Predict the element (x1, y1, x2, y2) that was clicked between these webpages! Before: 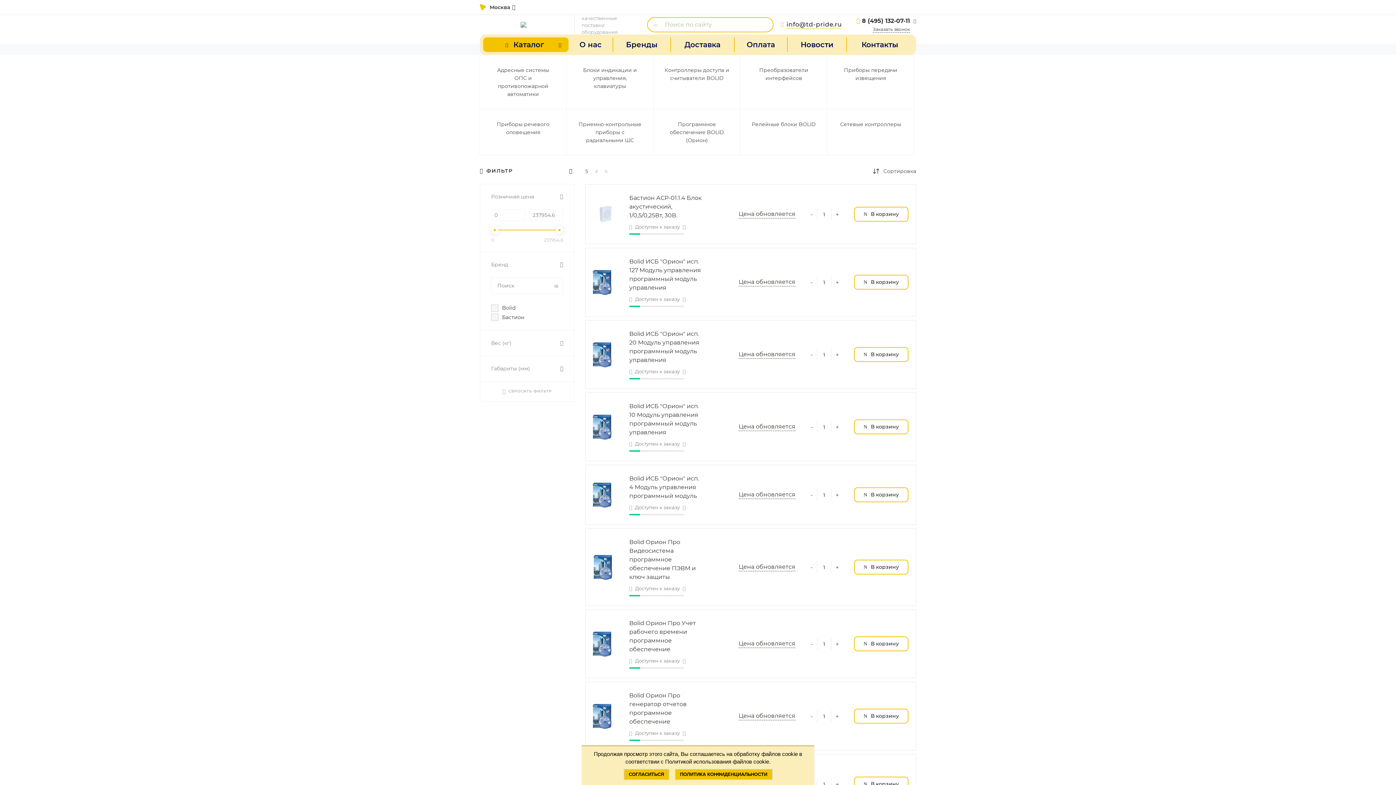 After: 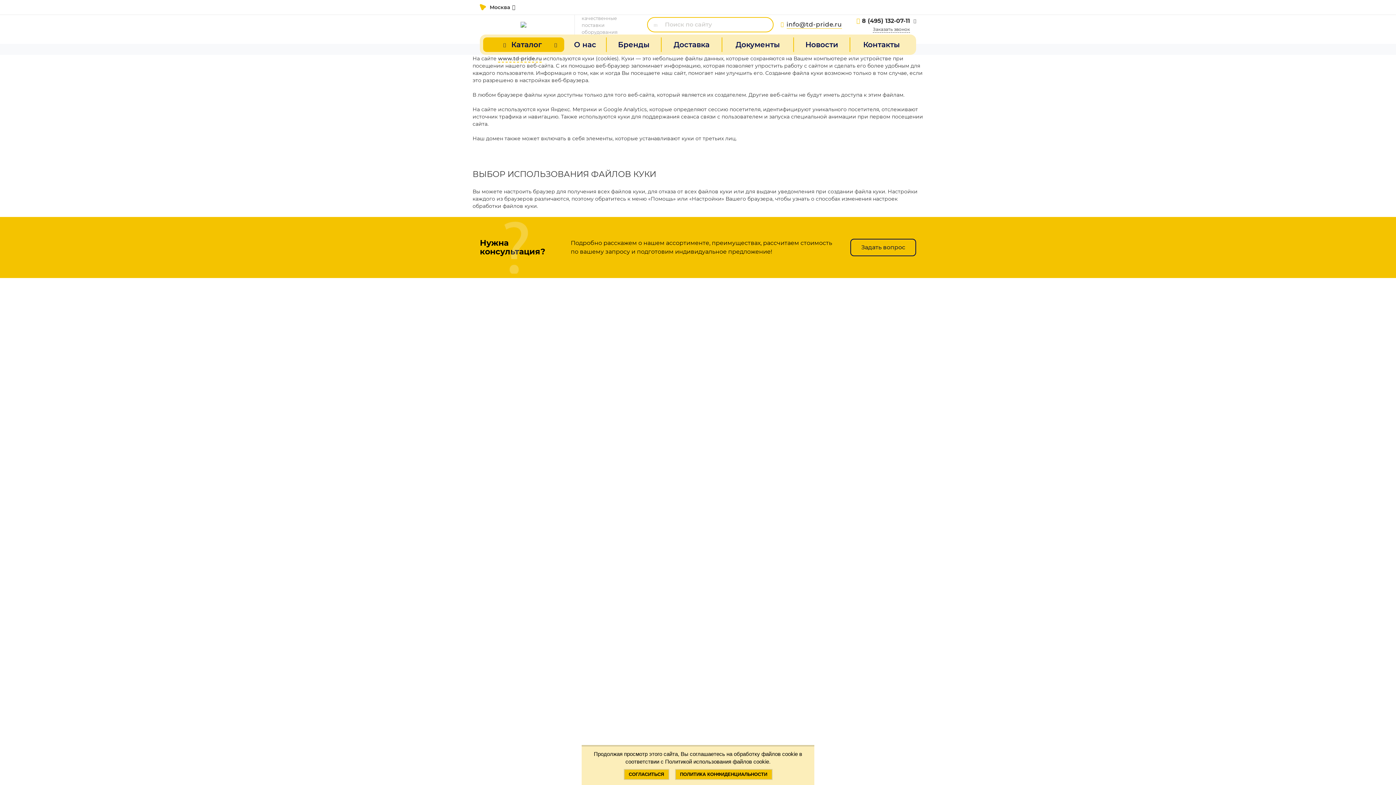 Action: bbox: (675, 769, 772, 780) label: ПОЛИТИКА КОНФИДЕНЦИАЛЬНОСТИ